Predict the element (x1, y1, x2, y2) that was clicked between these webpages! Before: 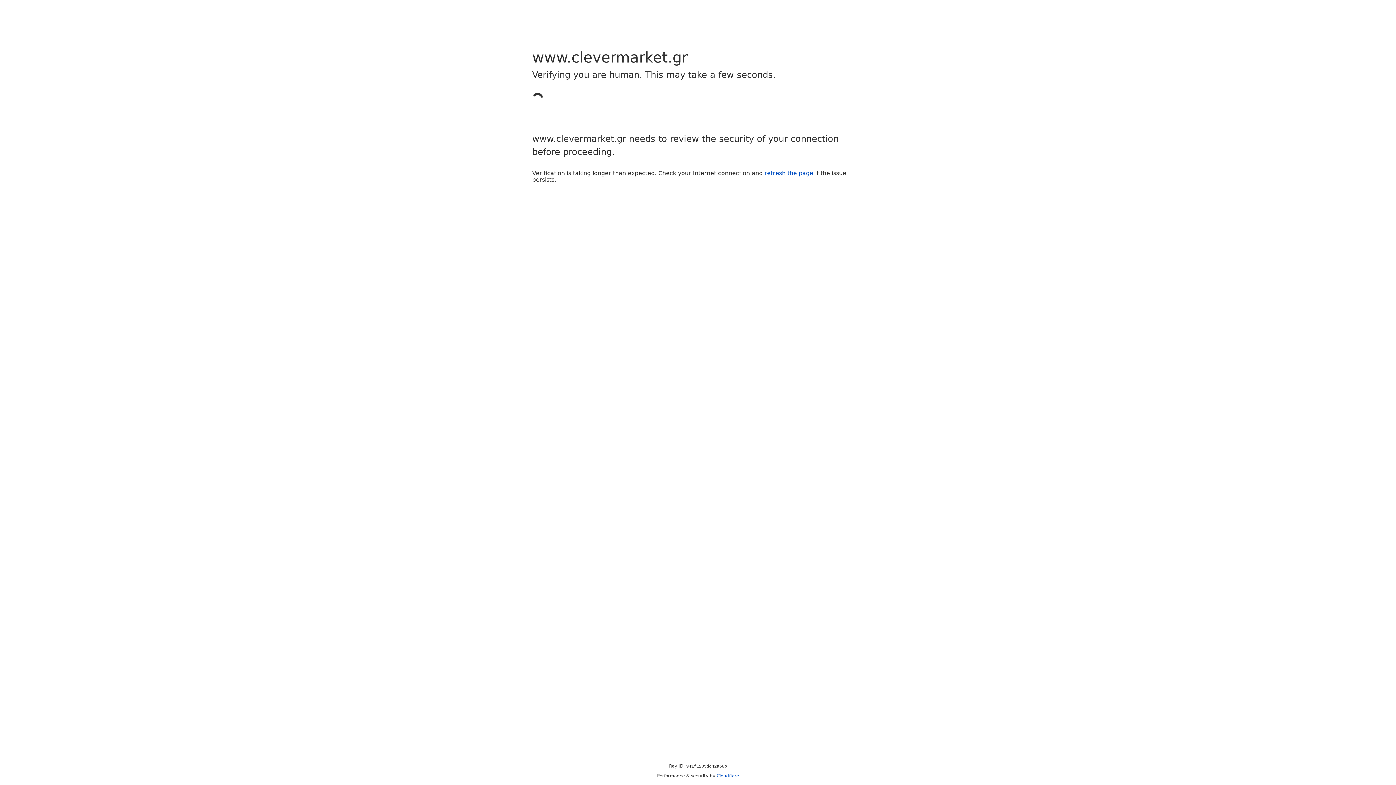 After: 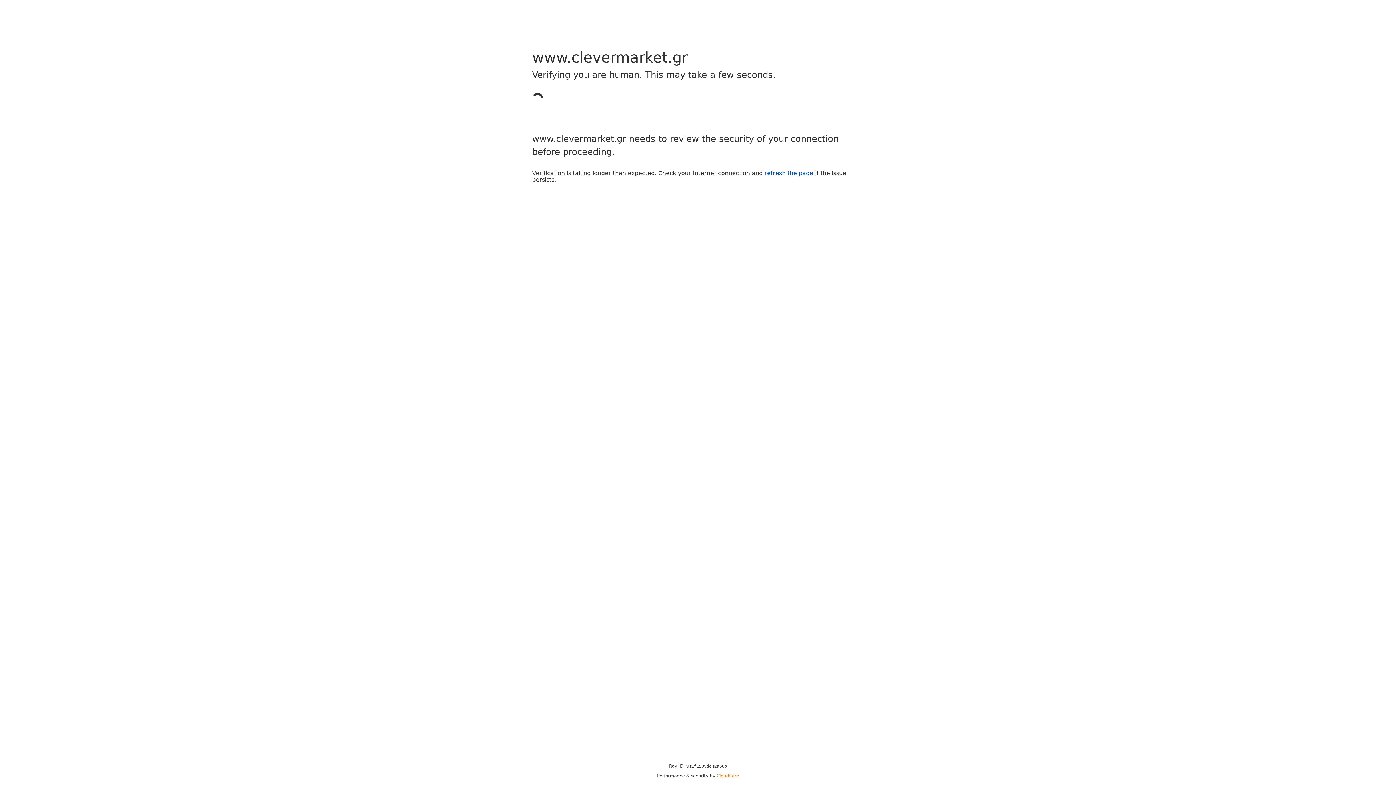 Action: bbox: (716, 773, 739, 778) label: Cloudflare